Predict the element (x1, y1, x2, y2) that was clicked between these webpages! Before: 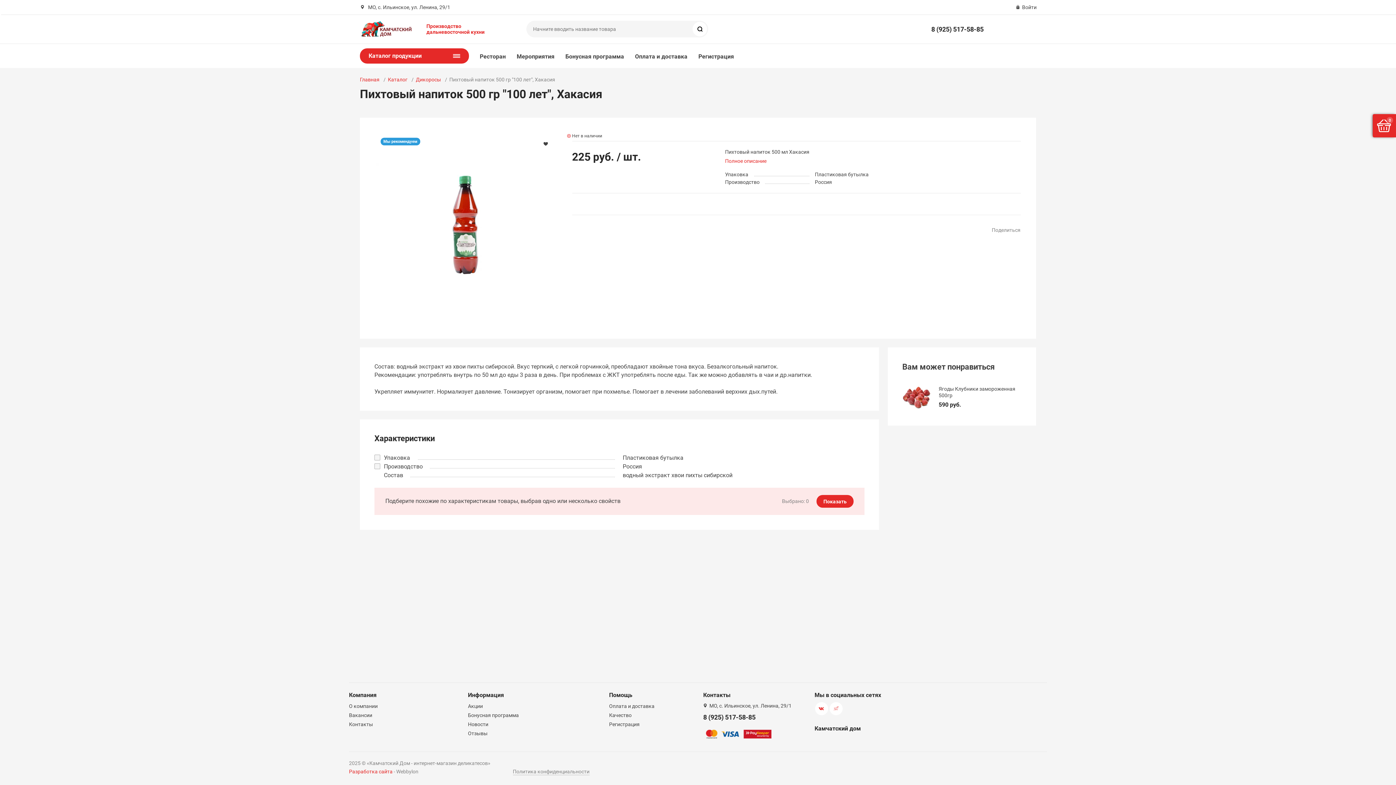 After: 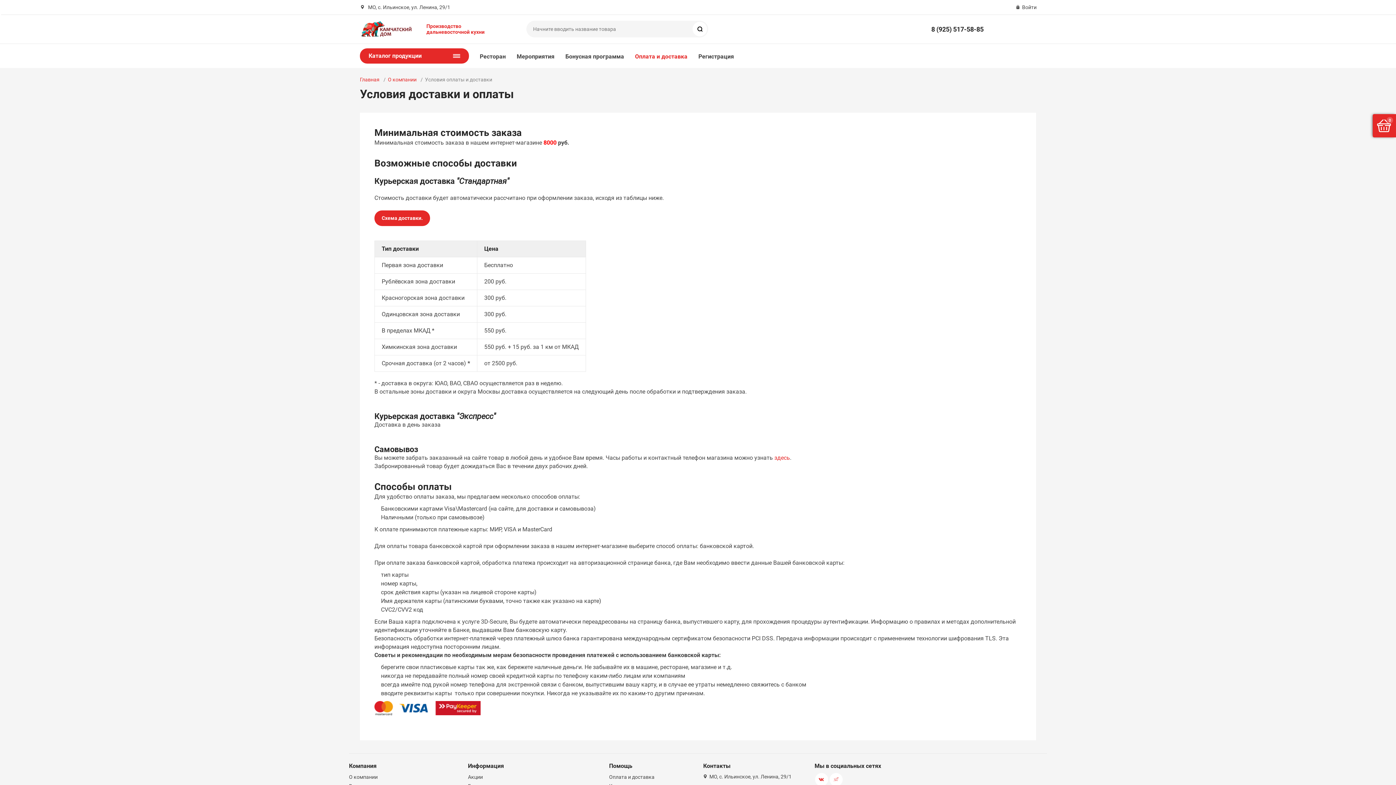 Action: label: Оплата и доставка bbox: (609, 703, 654, 709)